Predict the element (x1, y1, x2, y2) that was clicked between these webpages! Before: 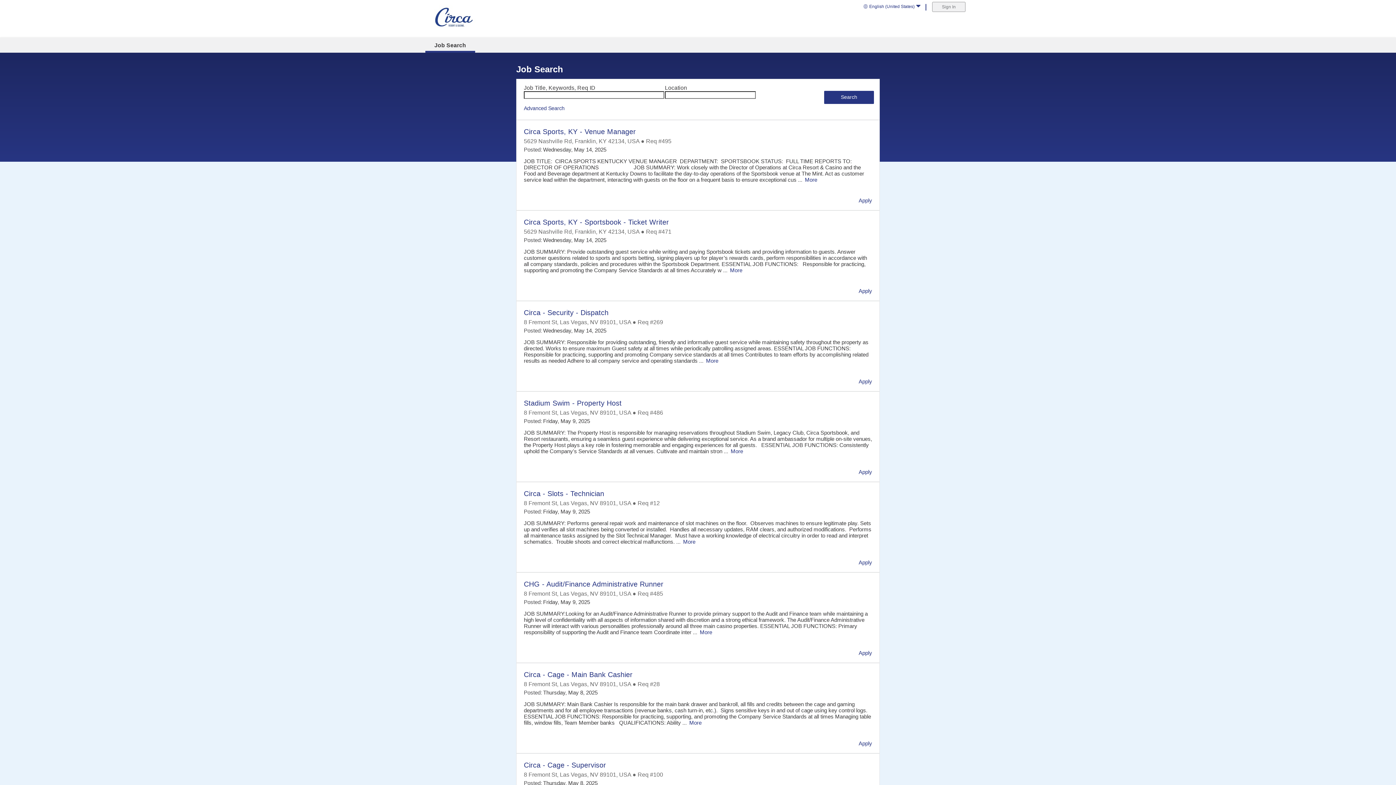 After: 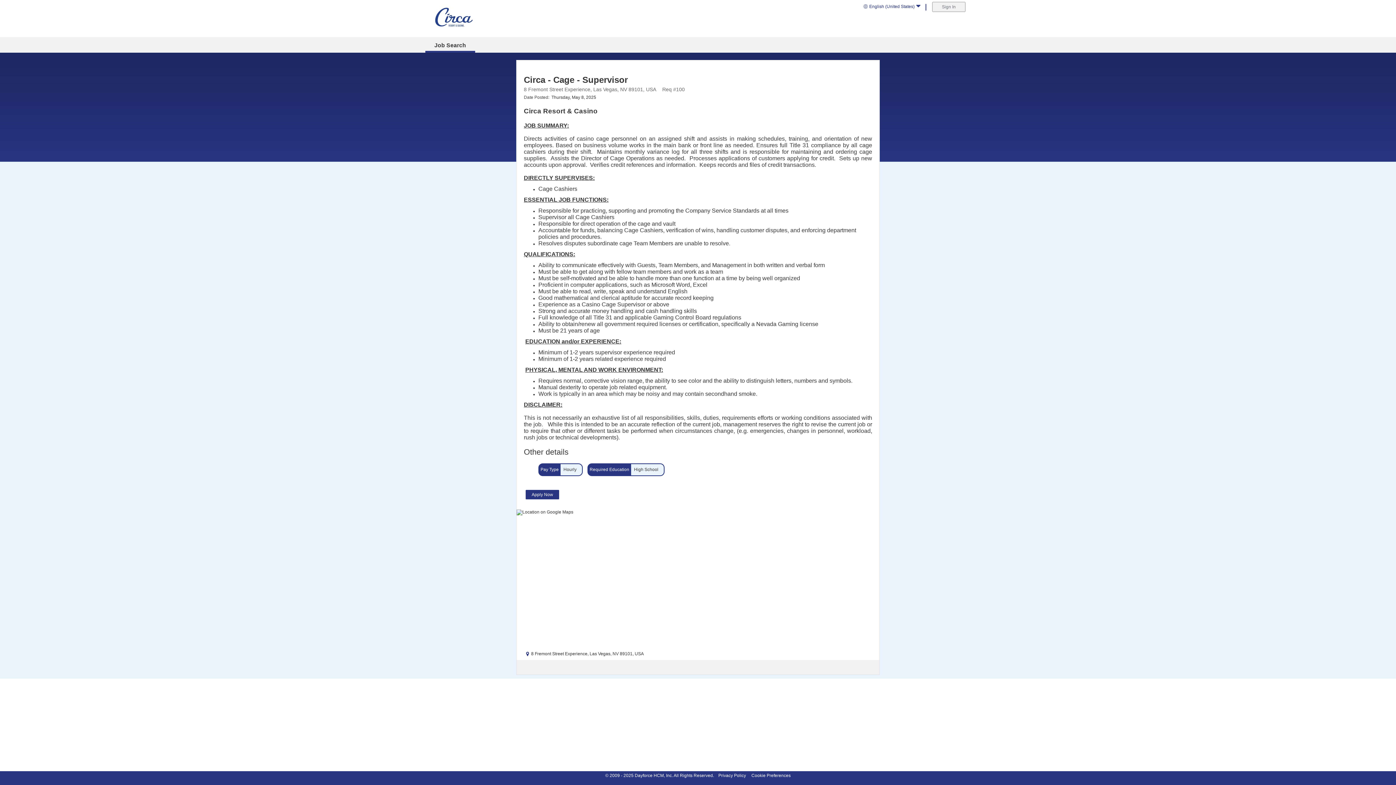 Action: label: Circa - Cage - Supervisor bbox: (524, 761, 606, 769)